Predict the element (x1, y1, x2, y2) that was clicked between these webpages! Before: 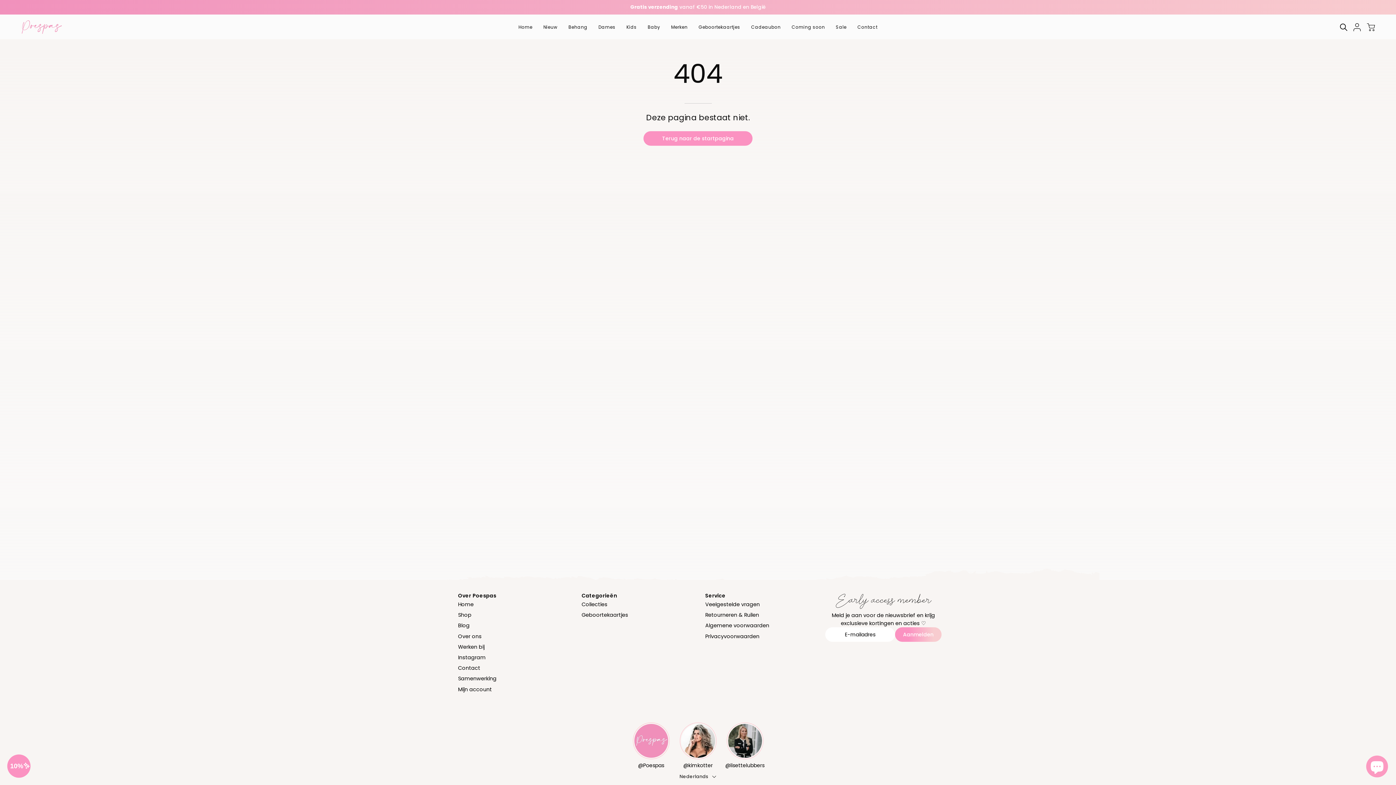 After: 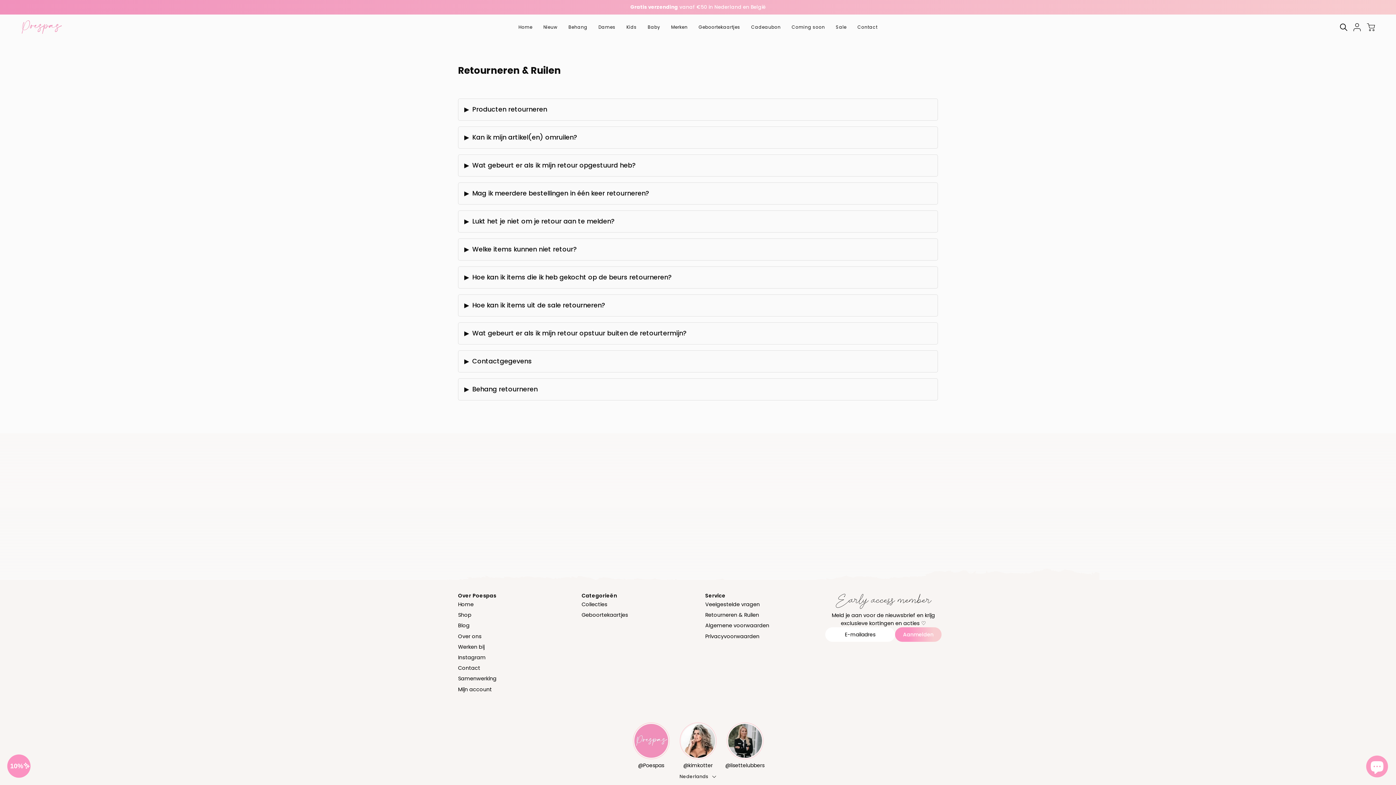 Action: bbox: (705, 611, 759, 618) label: Retourneren & Ruilen